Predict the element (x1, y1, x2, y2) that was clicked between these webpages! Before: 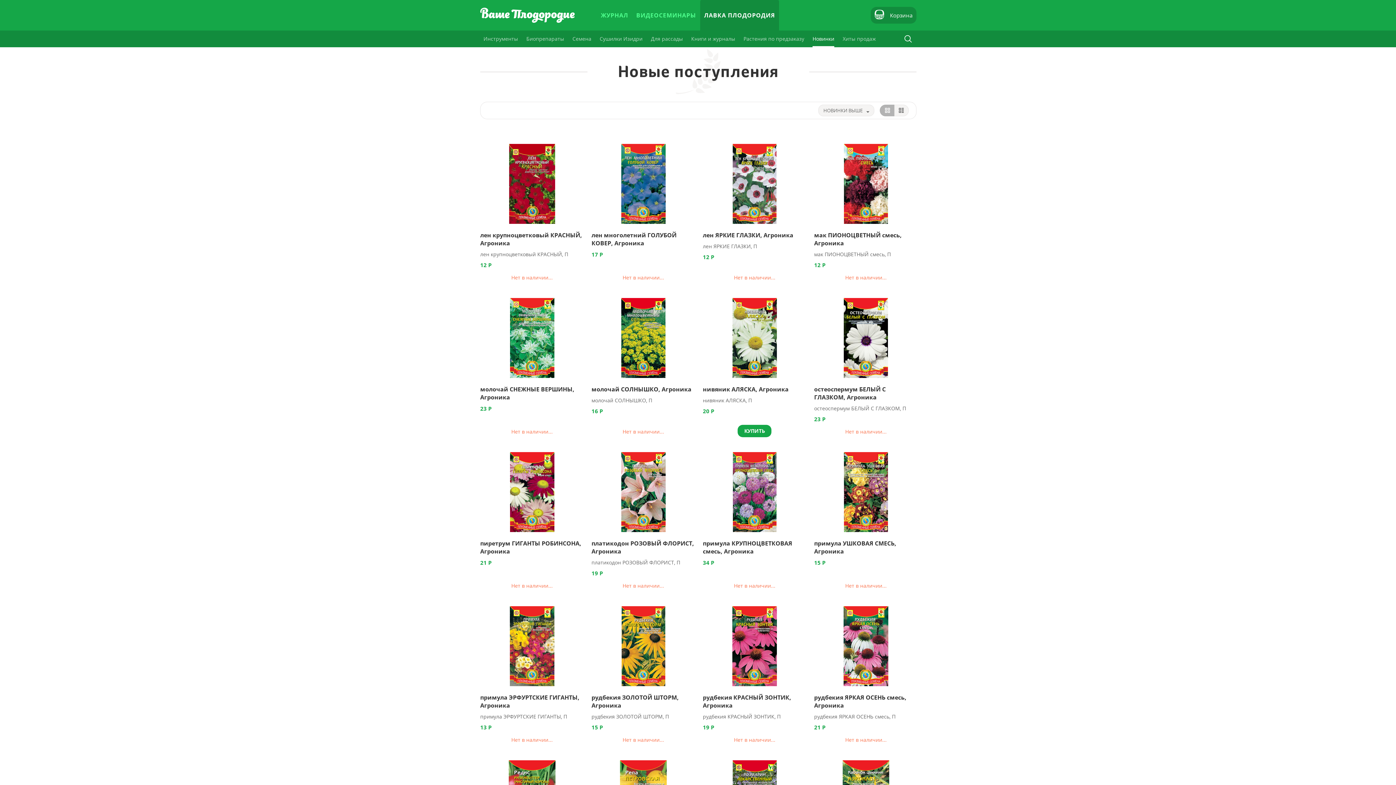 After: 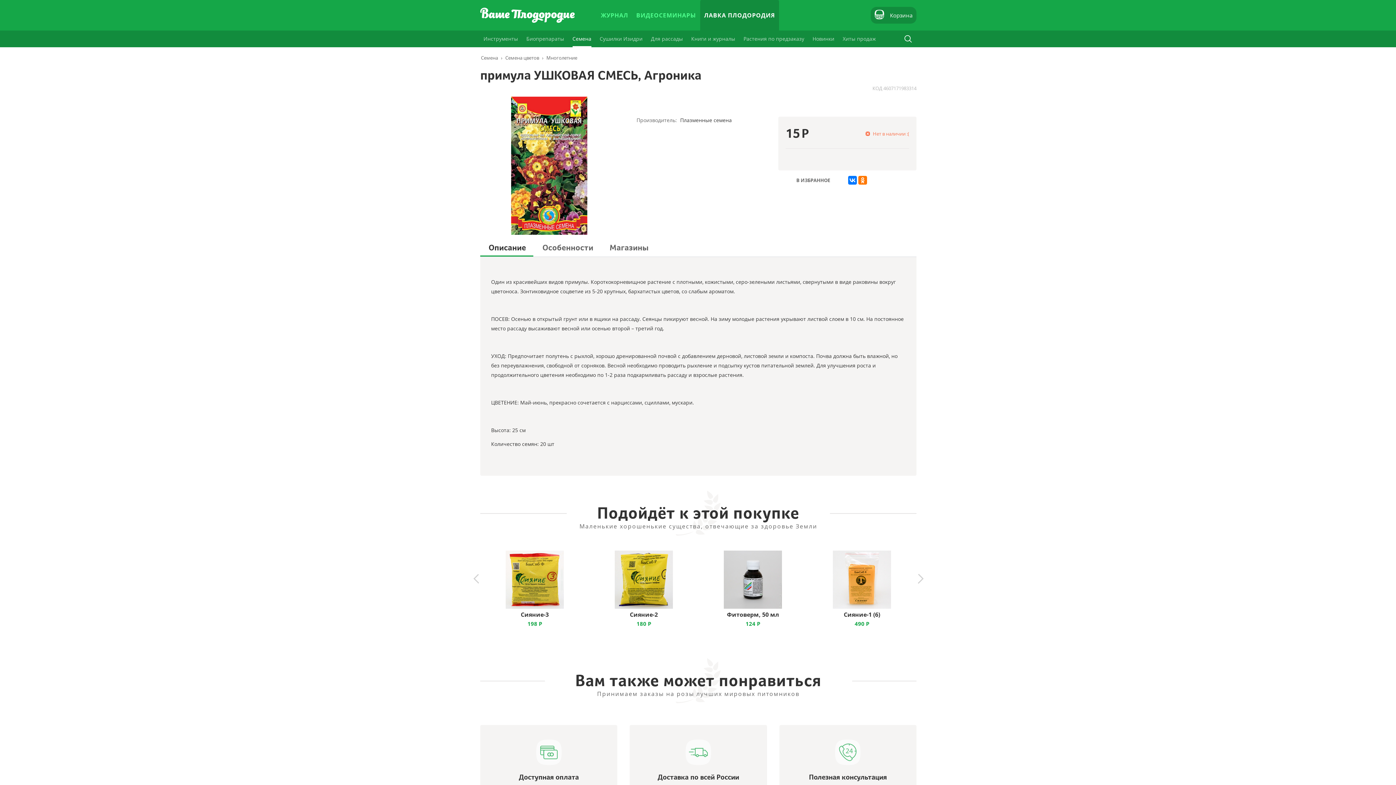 Action: label: примула УШКОВАЯ СМЕСЬ, Агроника bbox: (814, 539, 917, 555)